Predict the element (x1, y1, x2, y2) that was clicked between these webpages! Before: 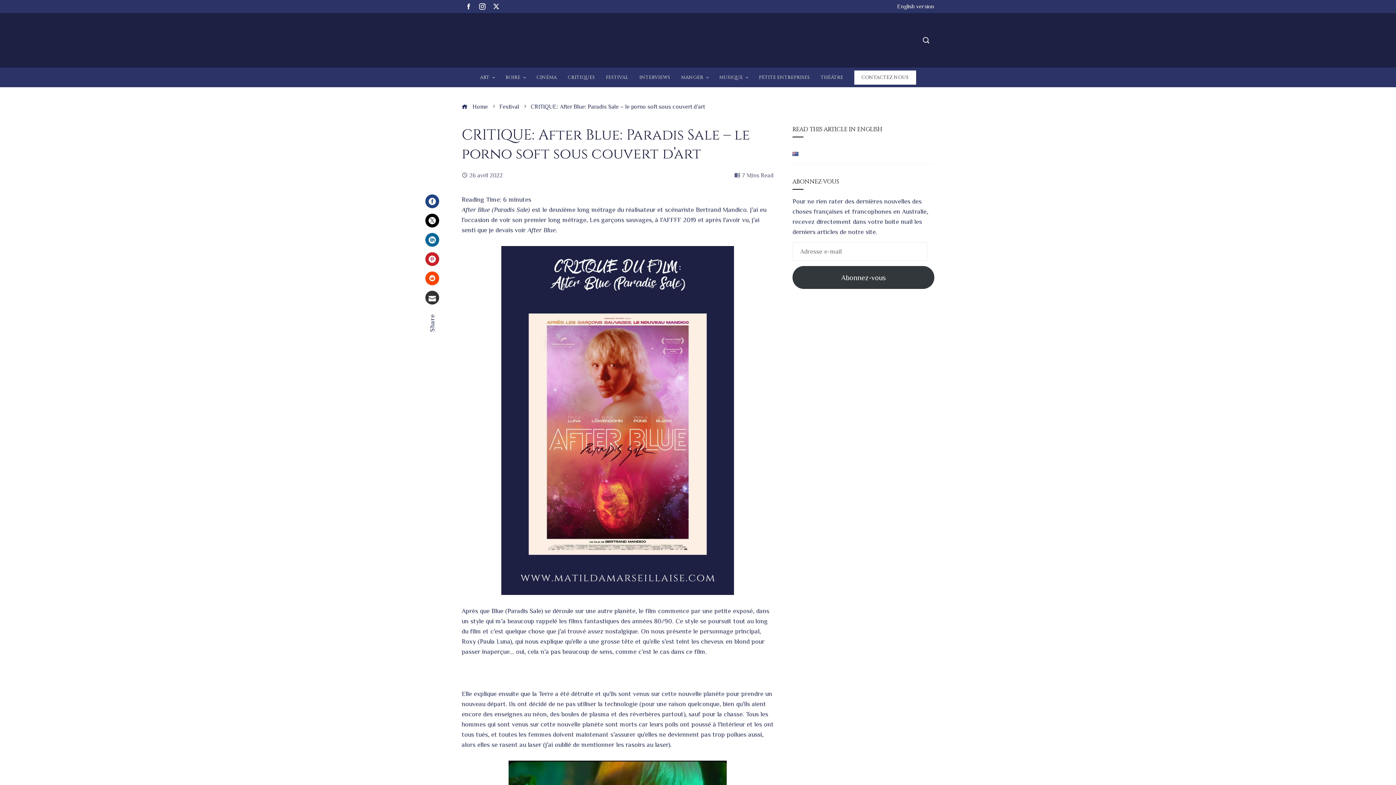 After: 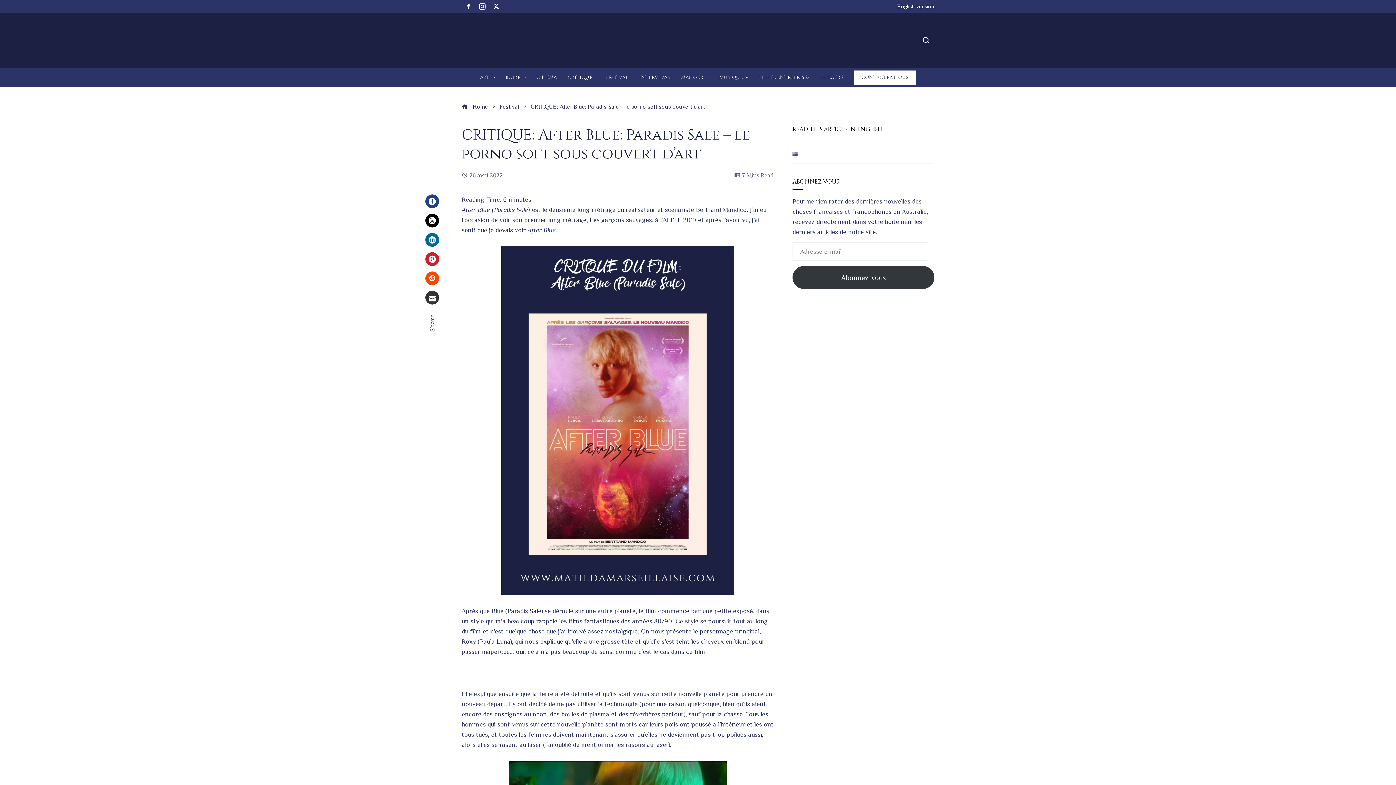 Action: bbox: (489, 0, 503, 11)